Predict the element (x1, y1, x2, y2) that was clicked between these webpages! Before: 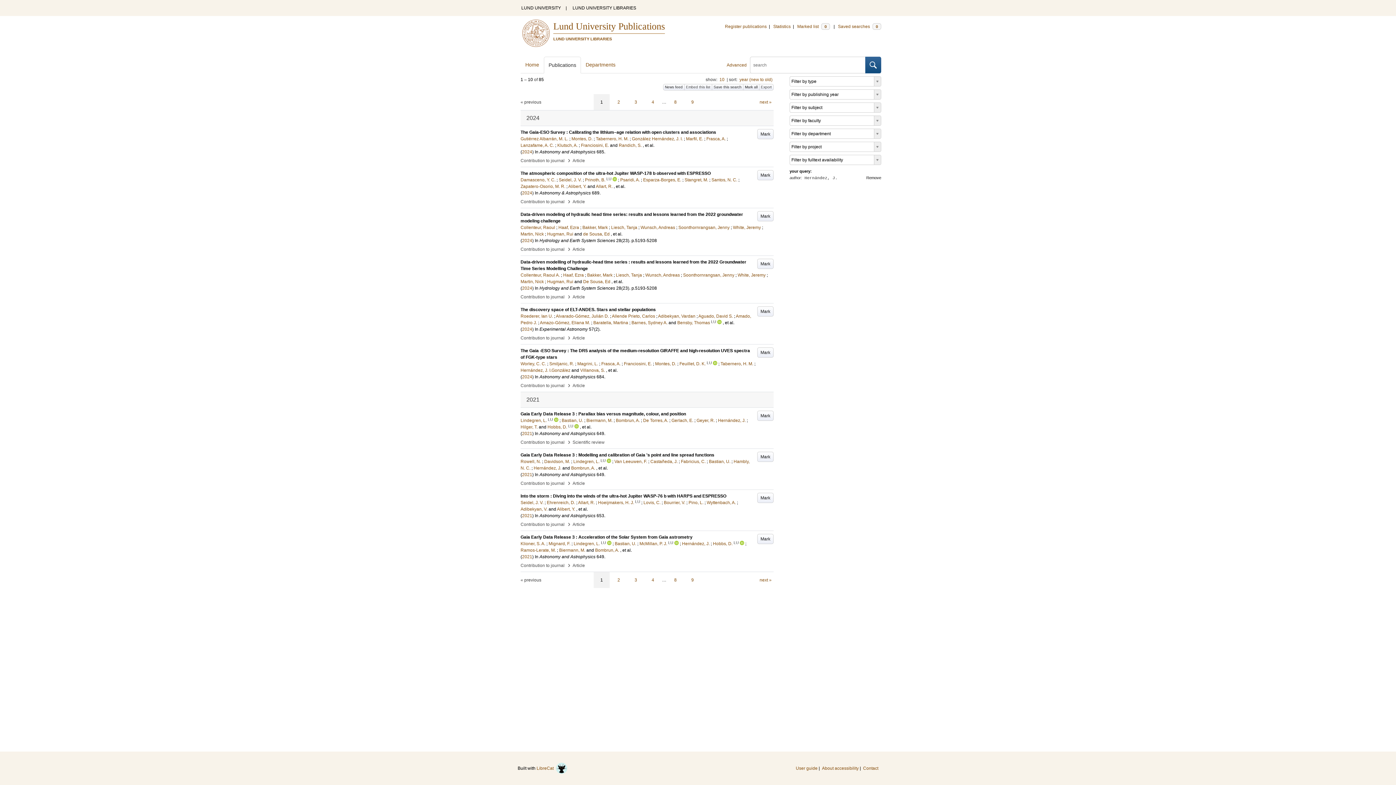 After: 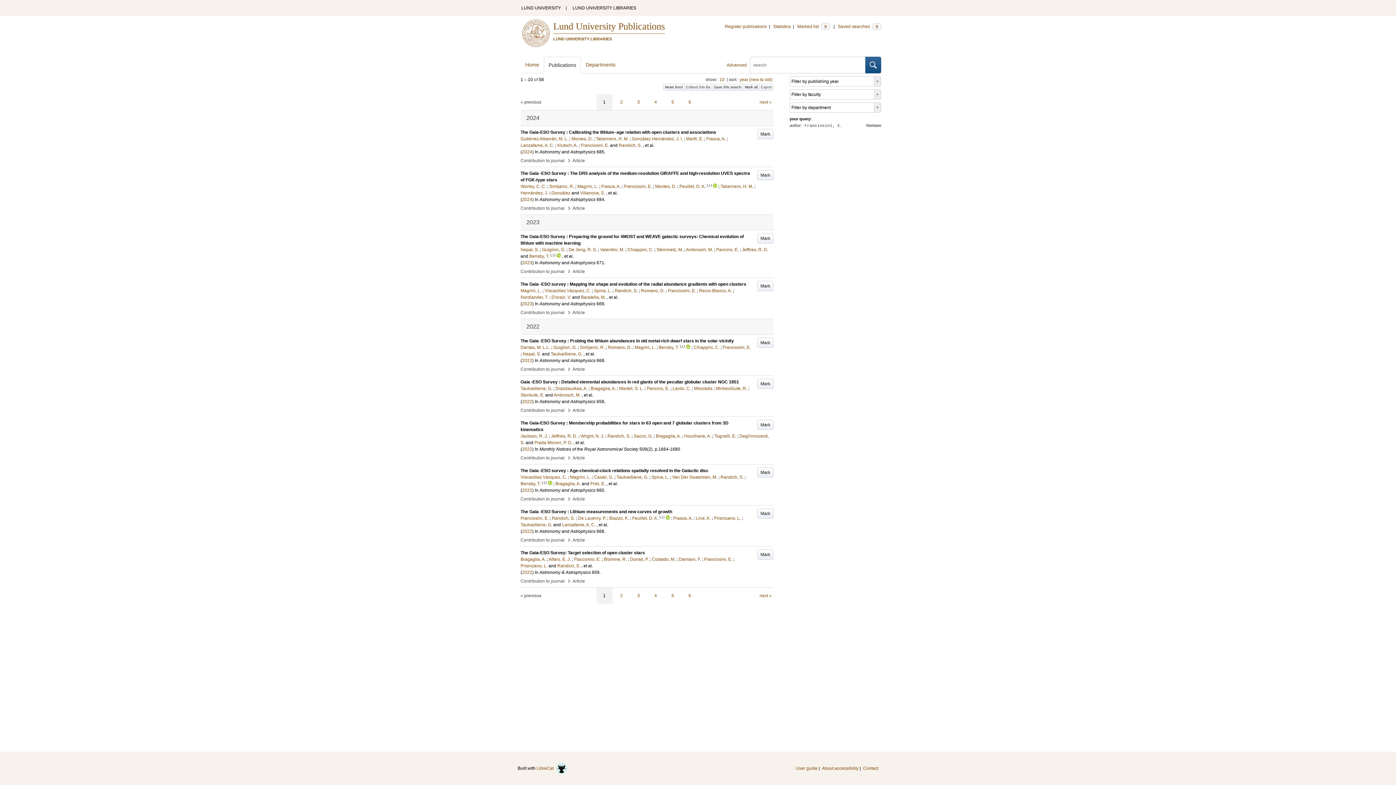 Action: label: Franciosini, E. bbox: (624, 361, 652, 366)